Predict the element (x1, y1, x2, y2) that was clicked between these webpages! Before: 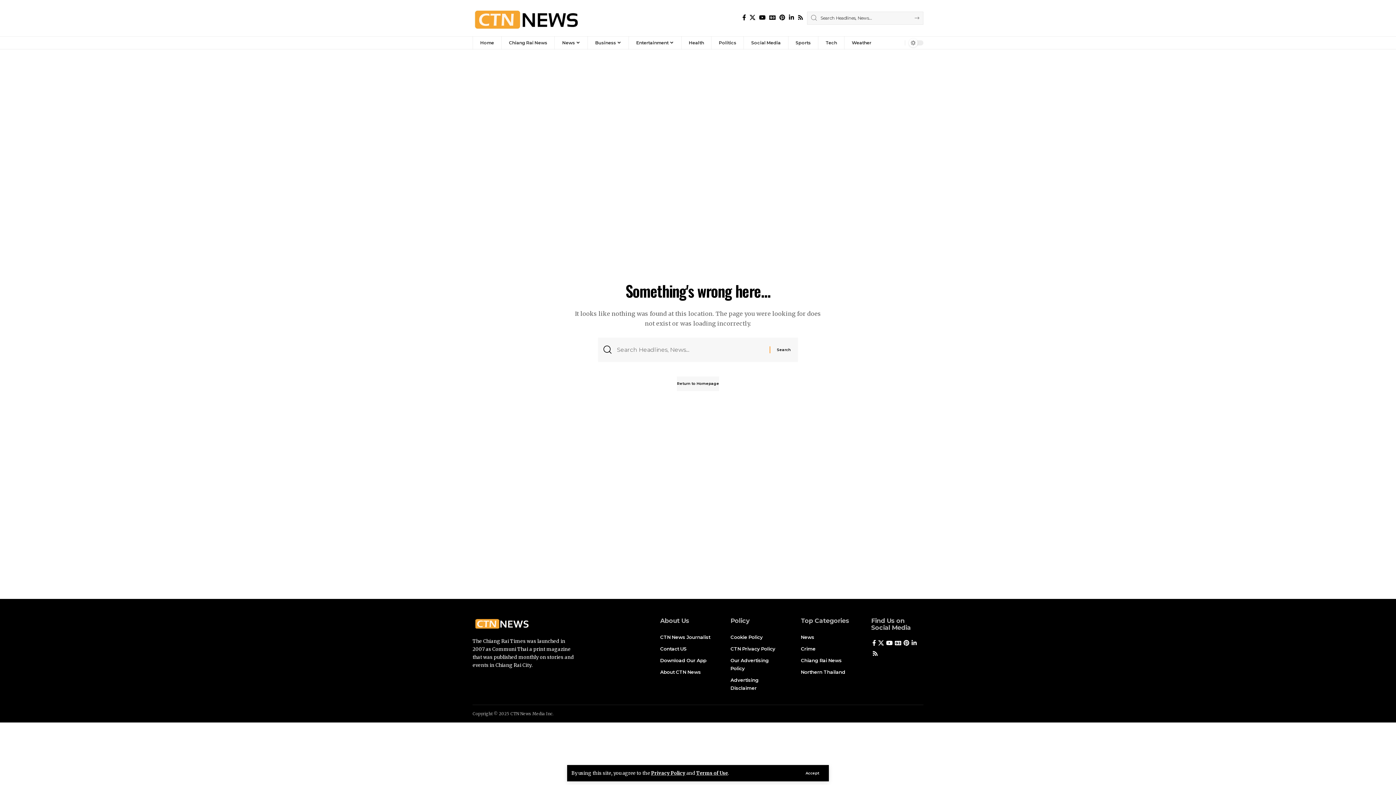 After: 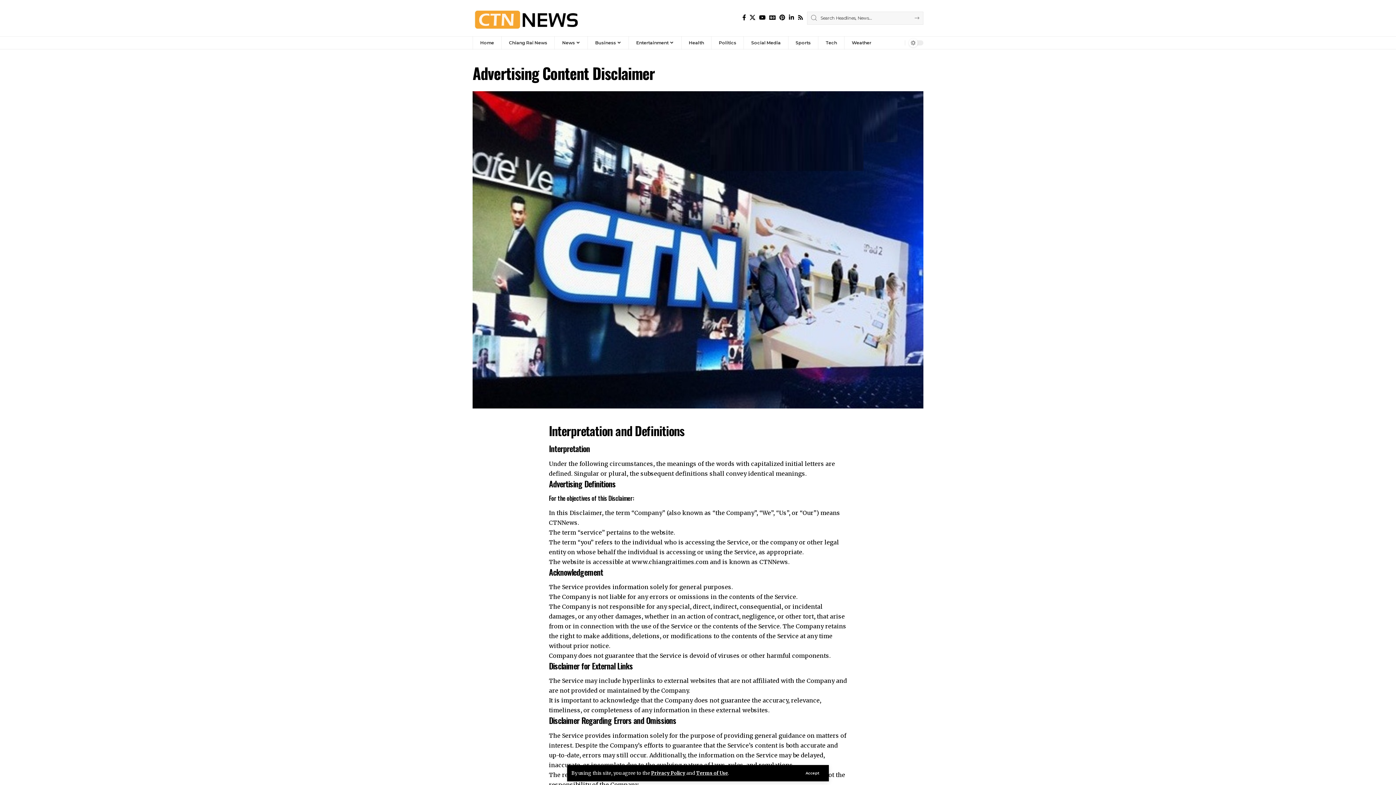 Action: label: Advertising Disclaimer bbox: (730, 674, 782, 694)